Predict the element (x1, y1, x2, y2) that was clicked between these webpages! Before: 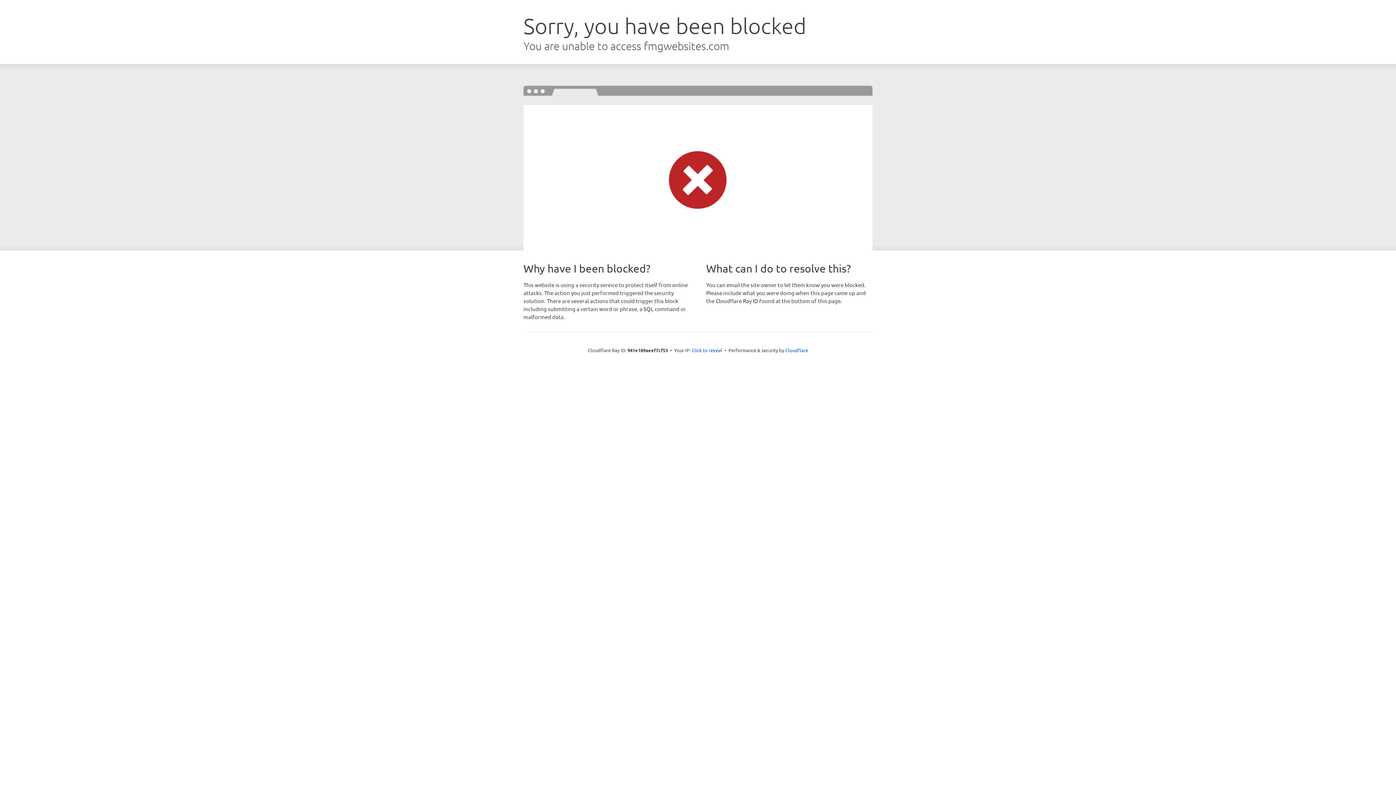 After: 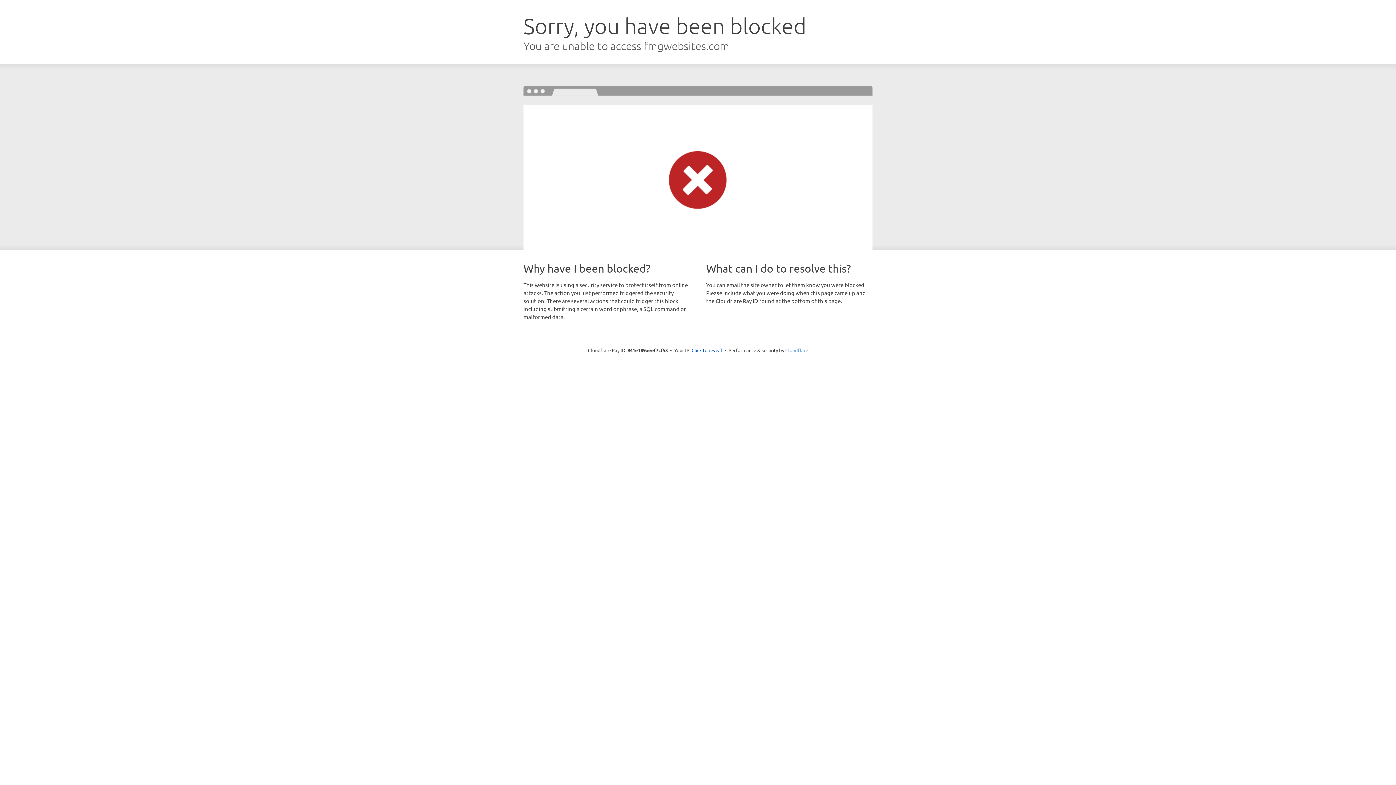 Action: label: Cloudflare bbox: (785, 347, 808, 353)